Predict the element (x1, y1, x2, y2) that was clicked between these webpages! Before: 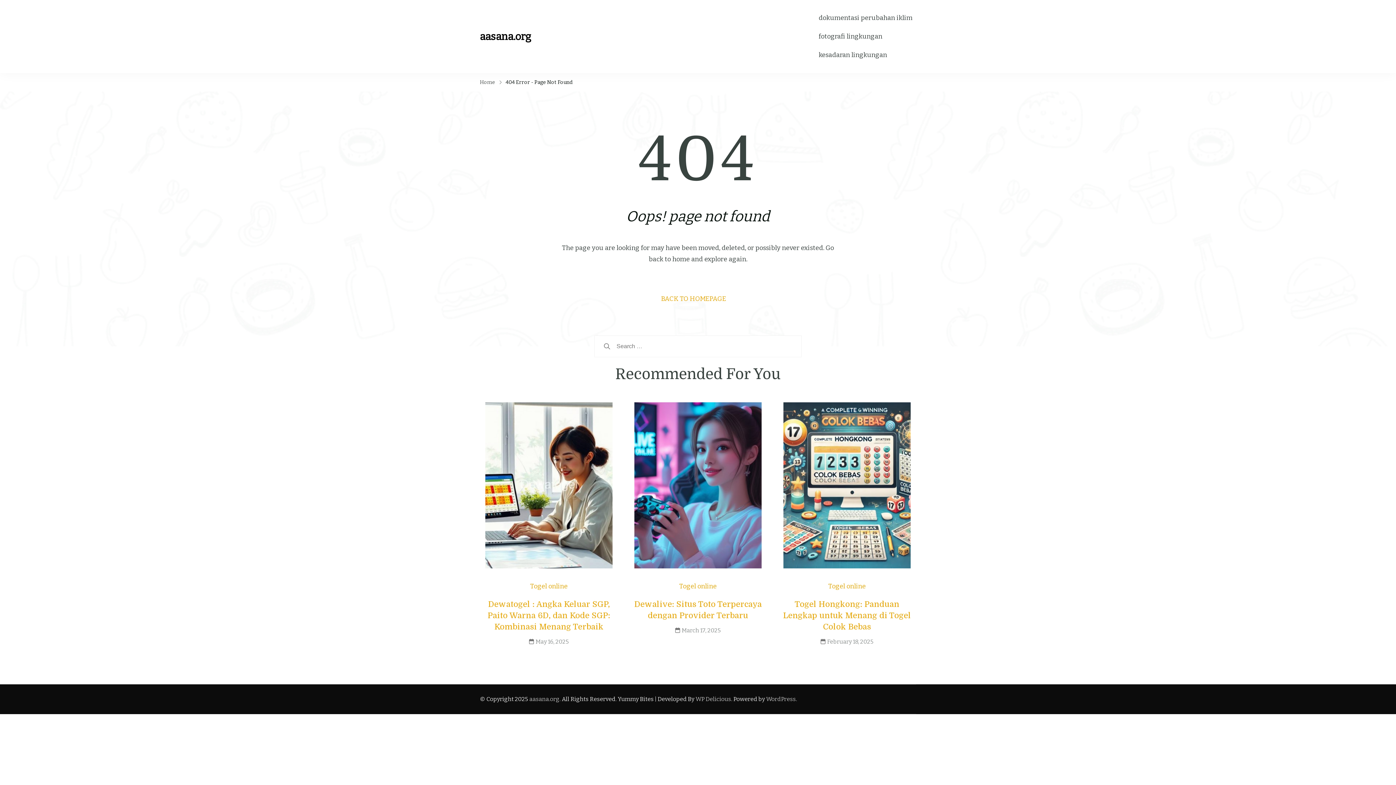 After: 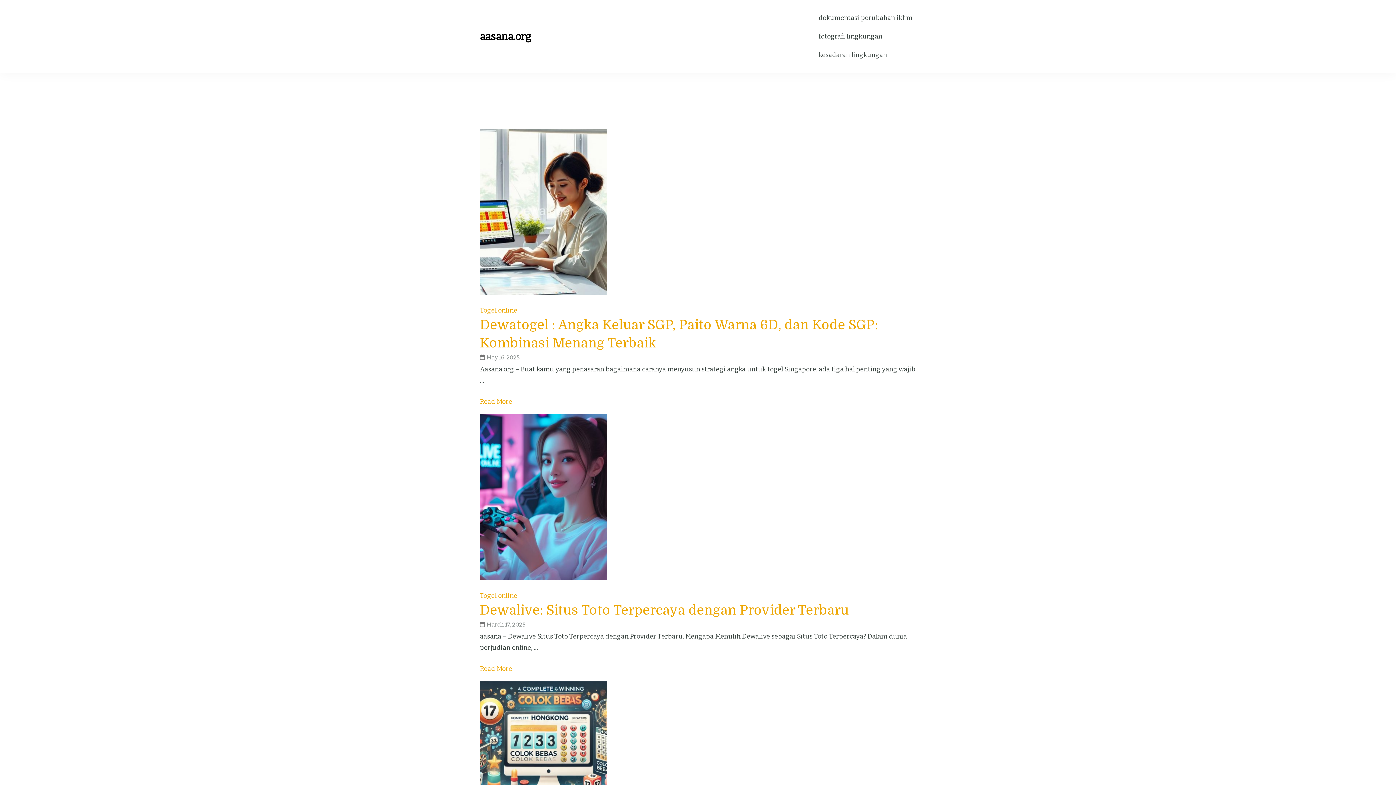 Action: label: aasana.org bbox: (480, 29, 531, 43)